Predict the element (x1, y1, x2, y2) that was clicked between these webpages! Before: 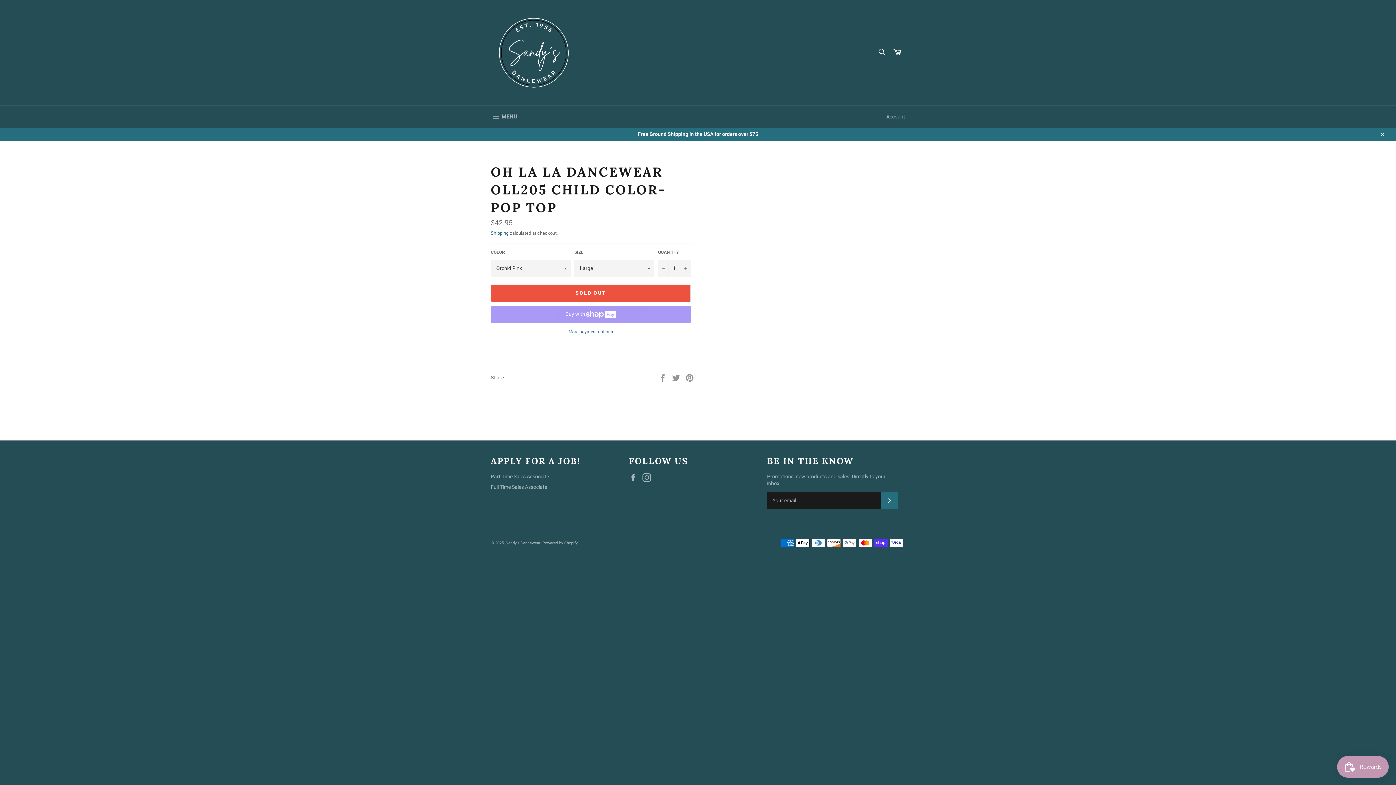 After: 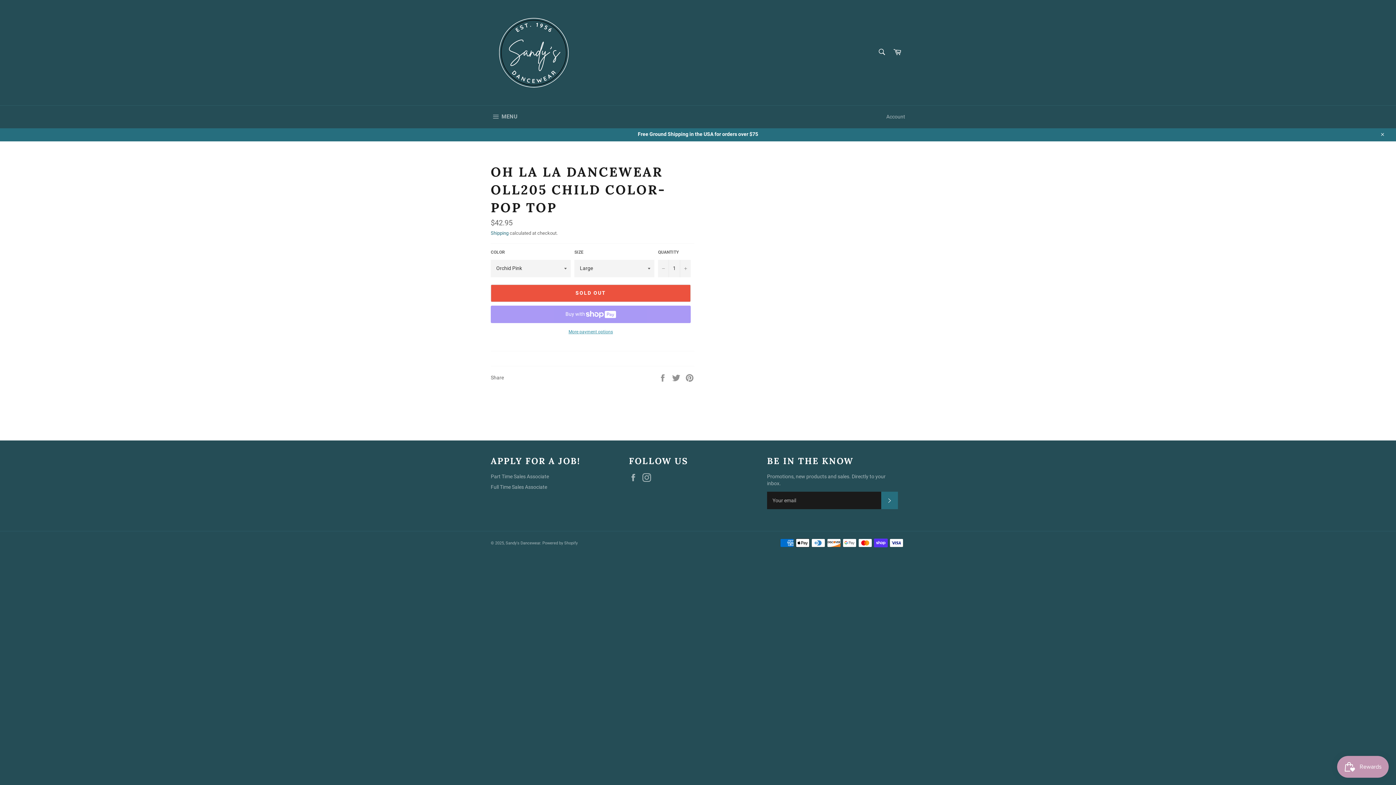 Action: label: More payment options bbox: (490, 328, 690, 334)